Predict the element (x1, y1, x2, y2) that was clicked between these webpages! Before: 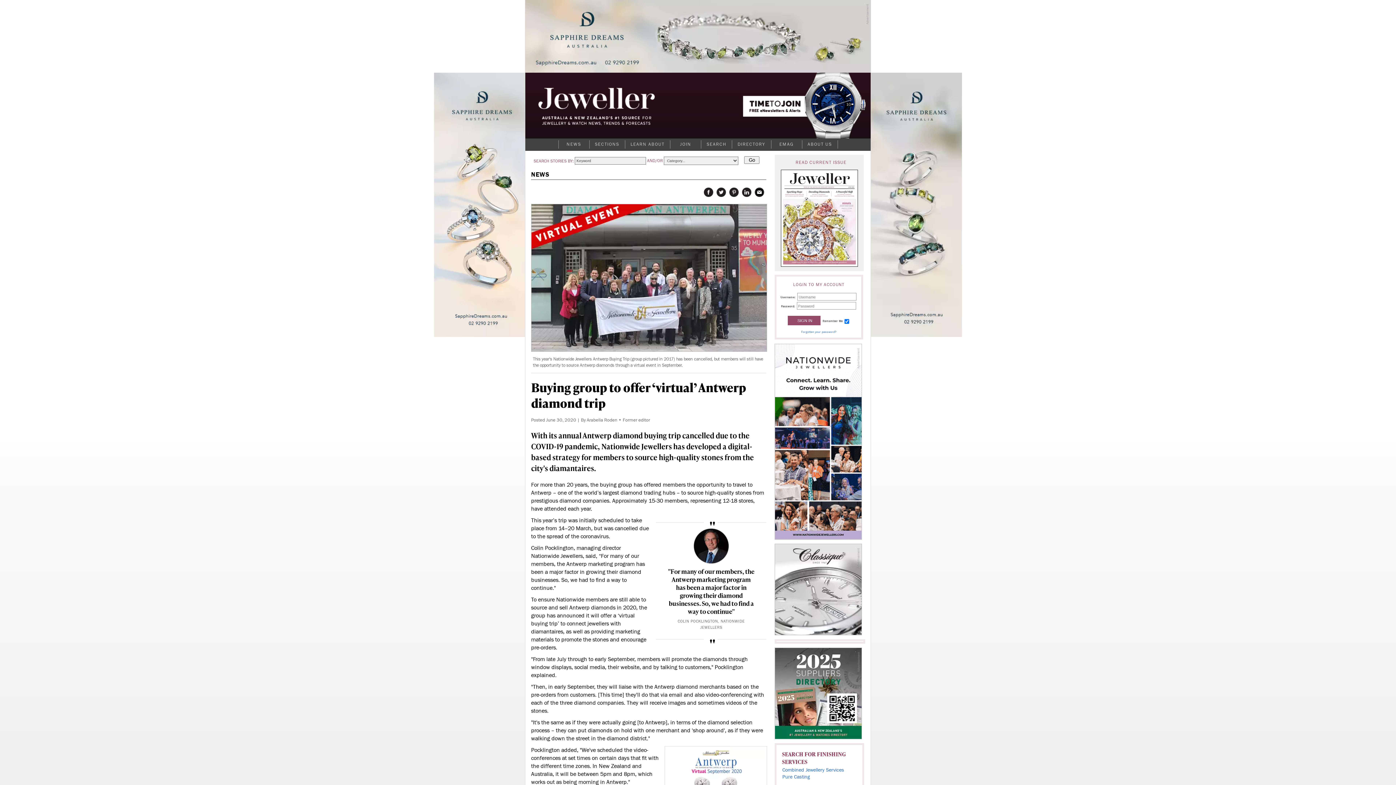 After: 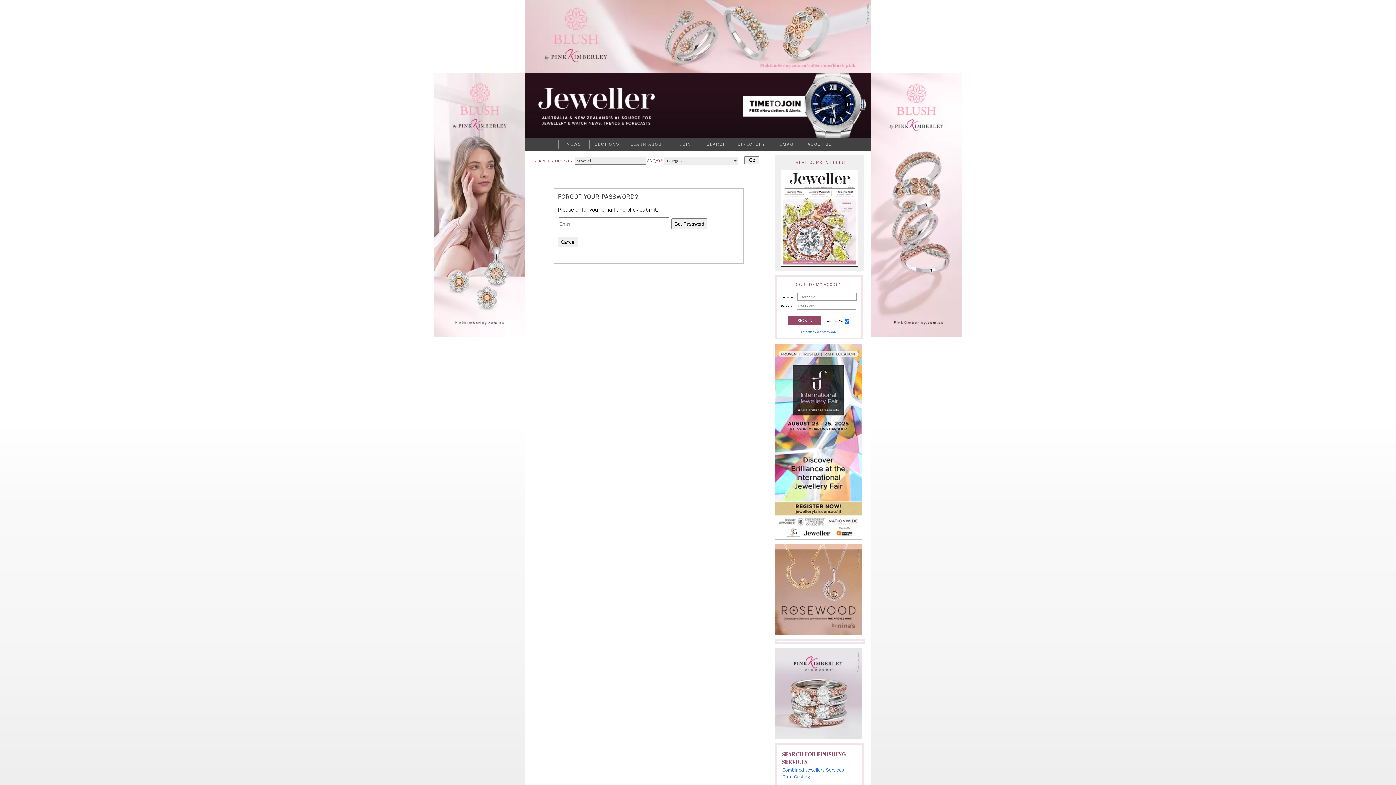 Action: bbox: (801, 330, 836, 333) label: Forgotten your password?